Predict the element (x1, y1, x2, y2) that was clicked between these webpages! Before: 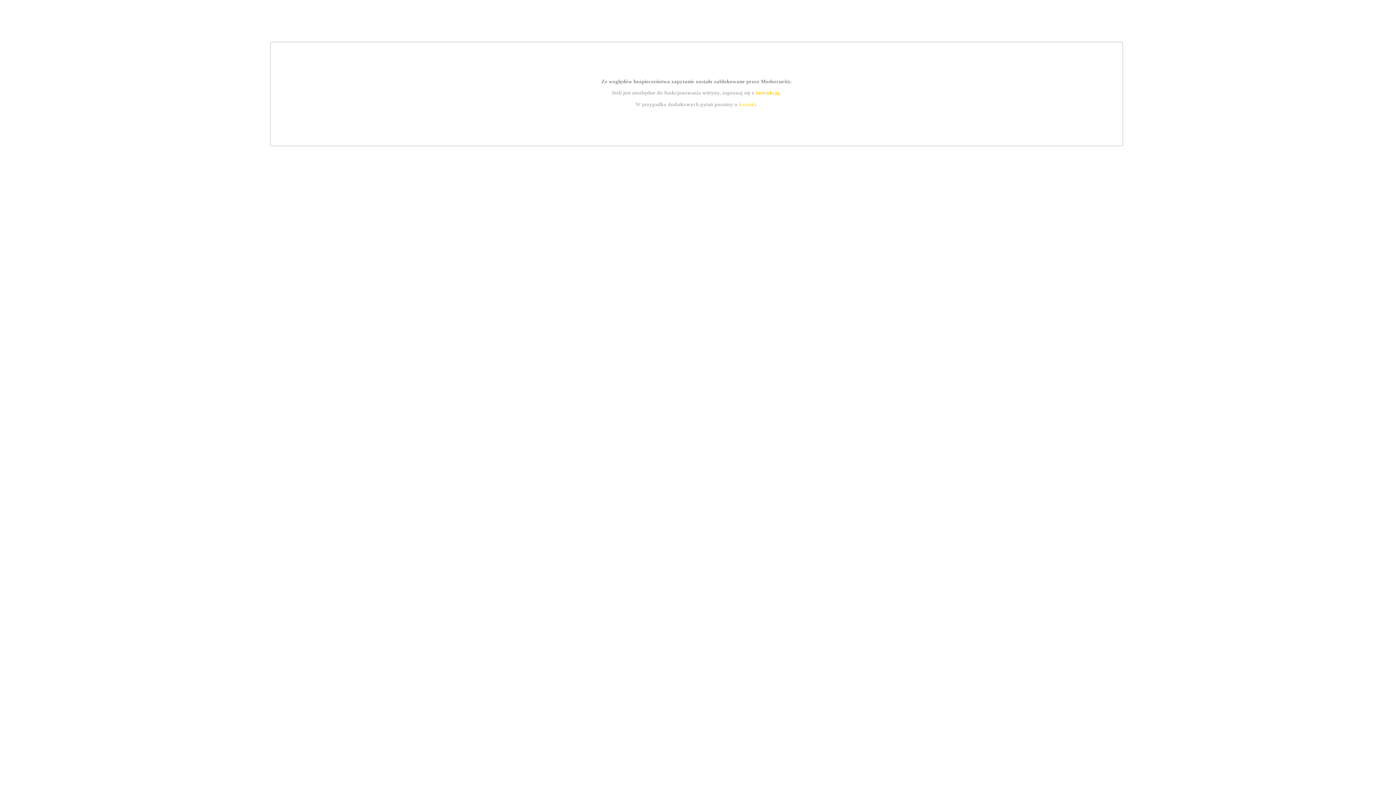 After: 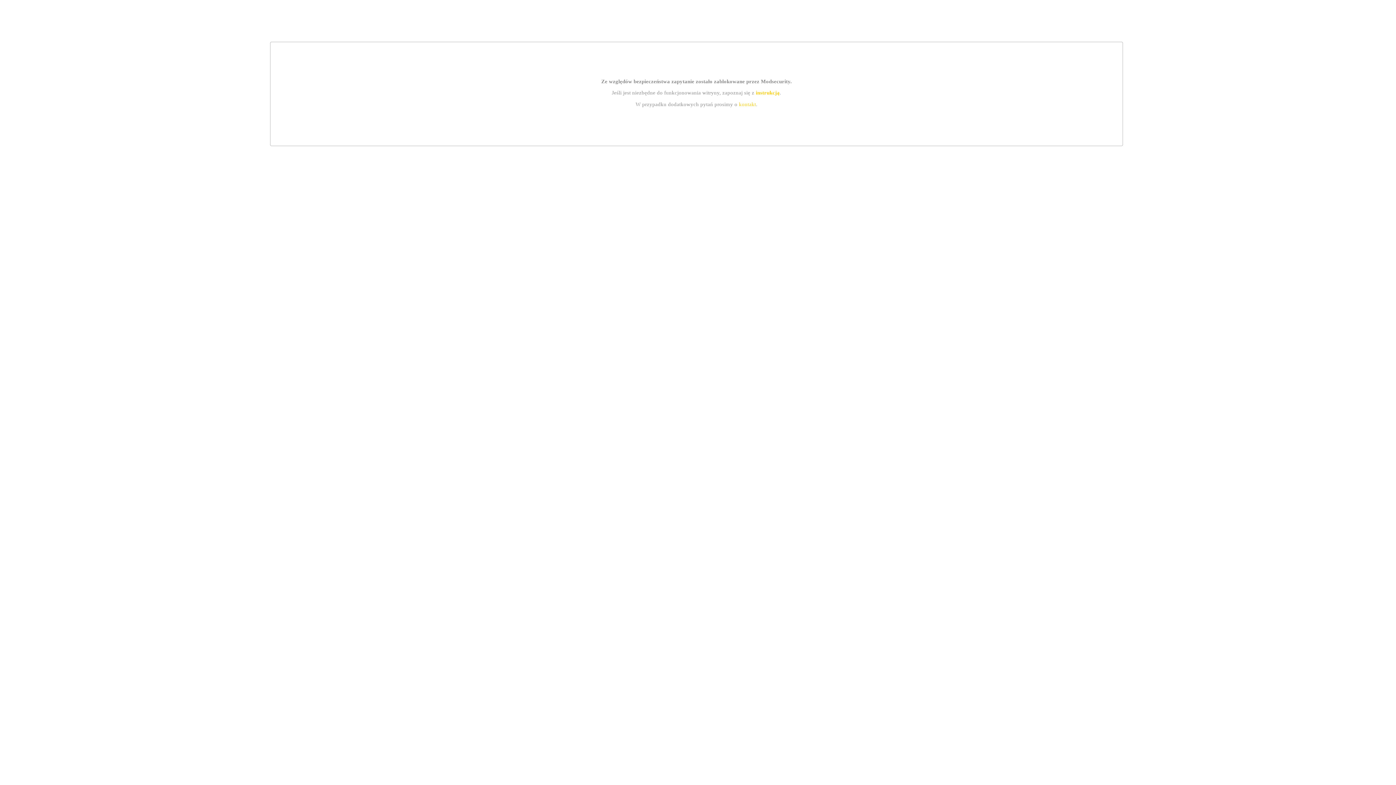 Action: label: instrukcją bbox: (755, 89, 779, 95)